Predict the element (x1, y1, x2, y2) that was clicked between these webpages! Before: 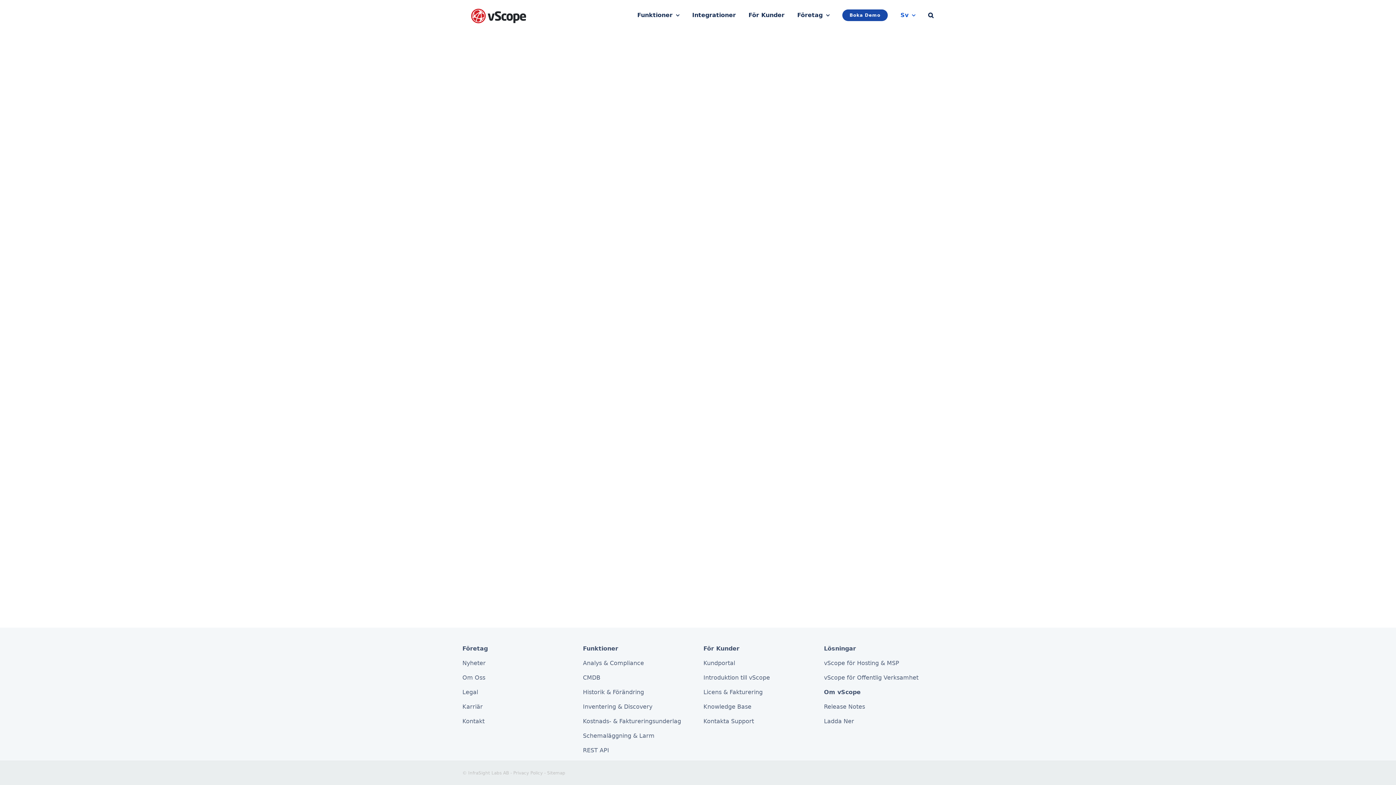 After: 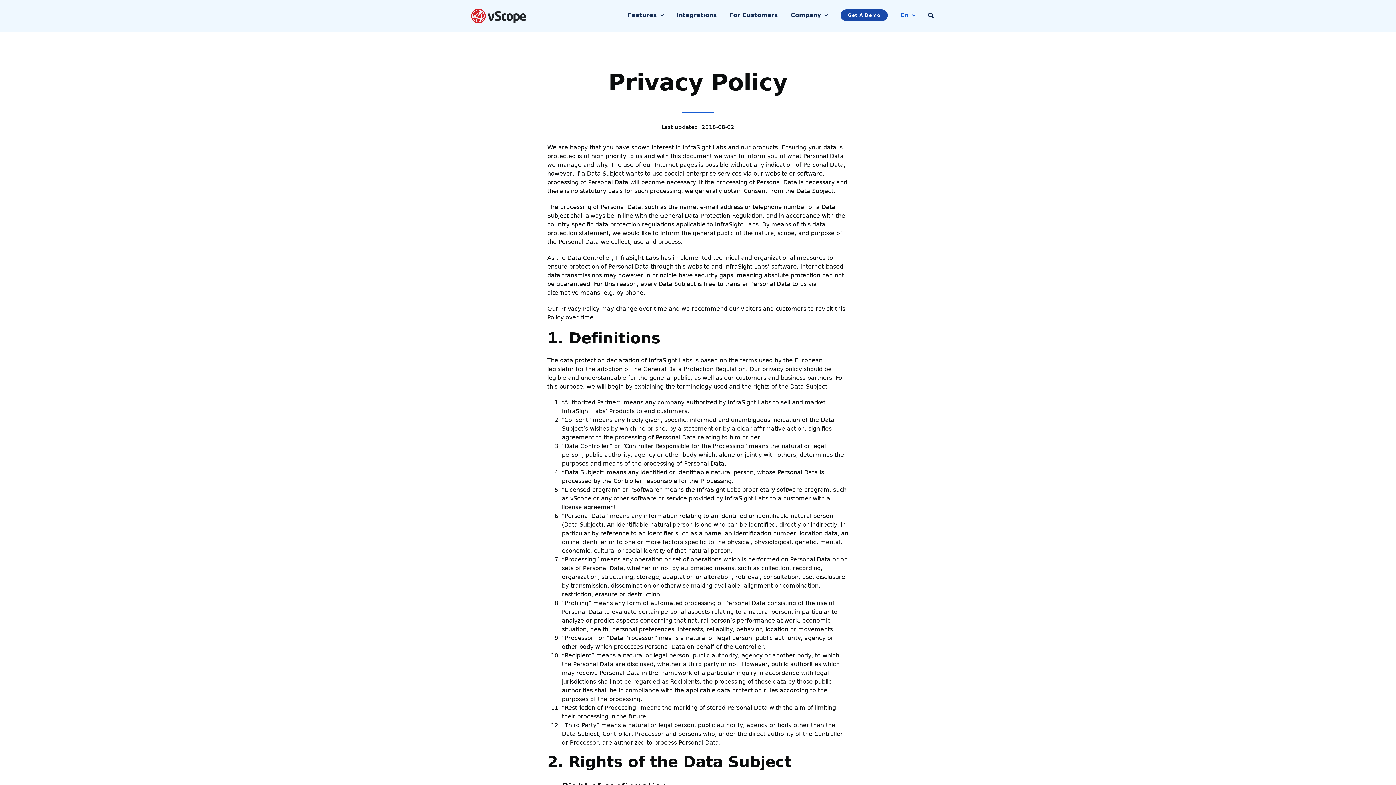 Action: bbox: (513, 770, 542, 776) label: Privacy Policy